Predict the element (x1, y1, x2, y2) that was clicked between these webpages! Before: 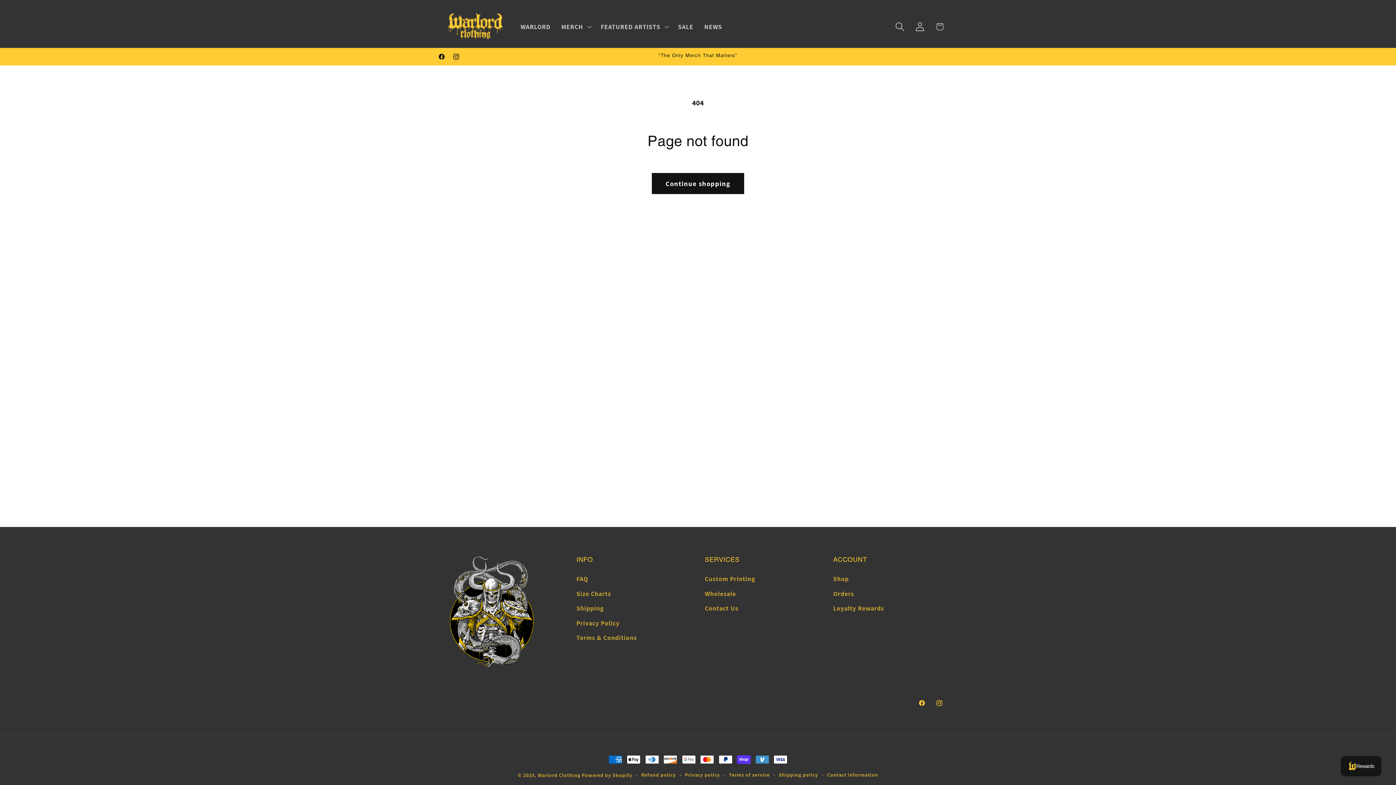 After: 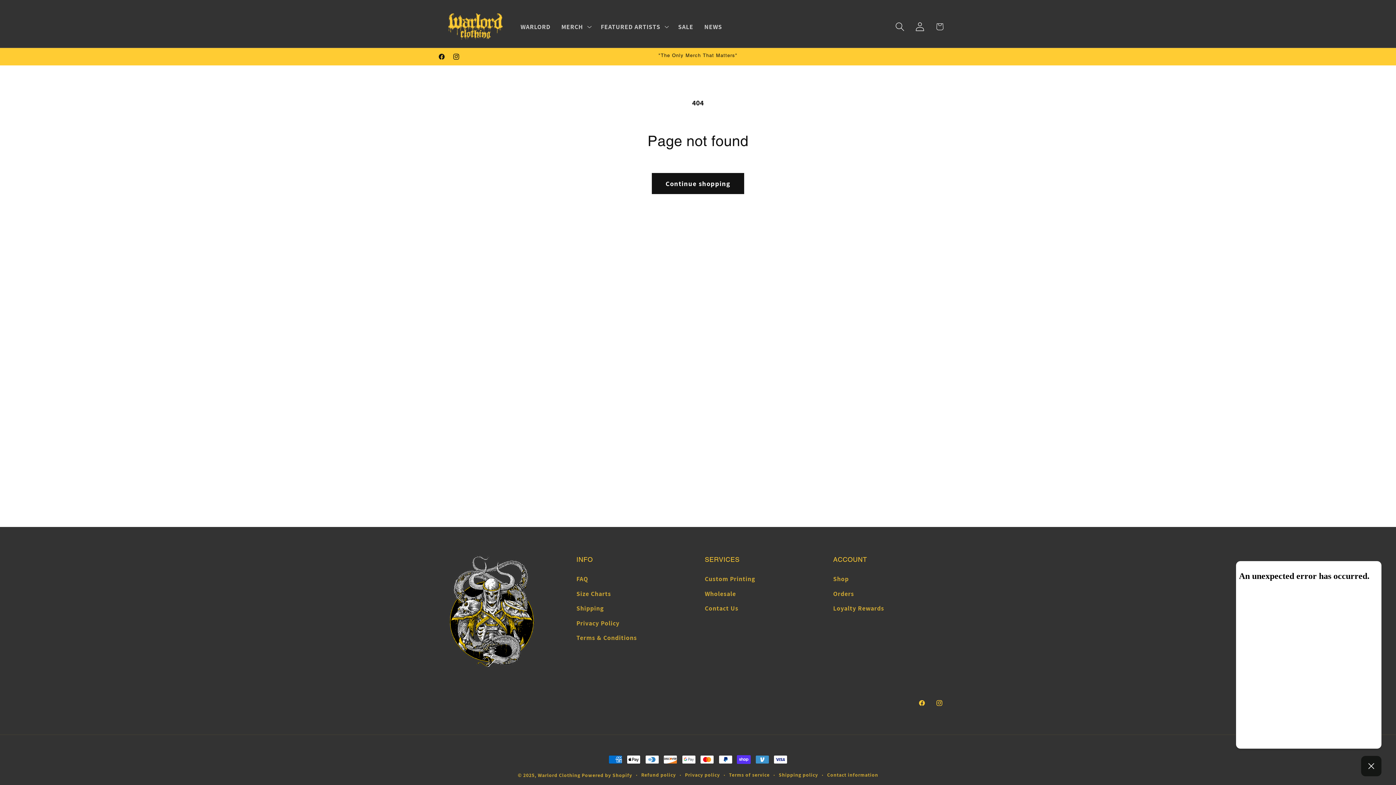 Action: label: Rewards bbox: (1341, 756, 1381, 776)